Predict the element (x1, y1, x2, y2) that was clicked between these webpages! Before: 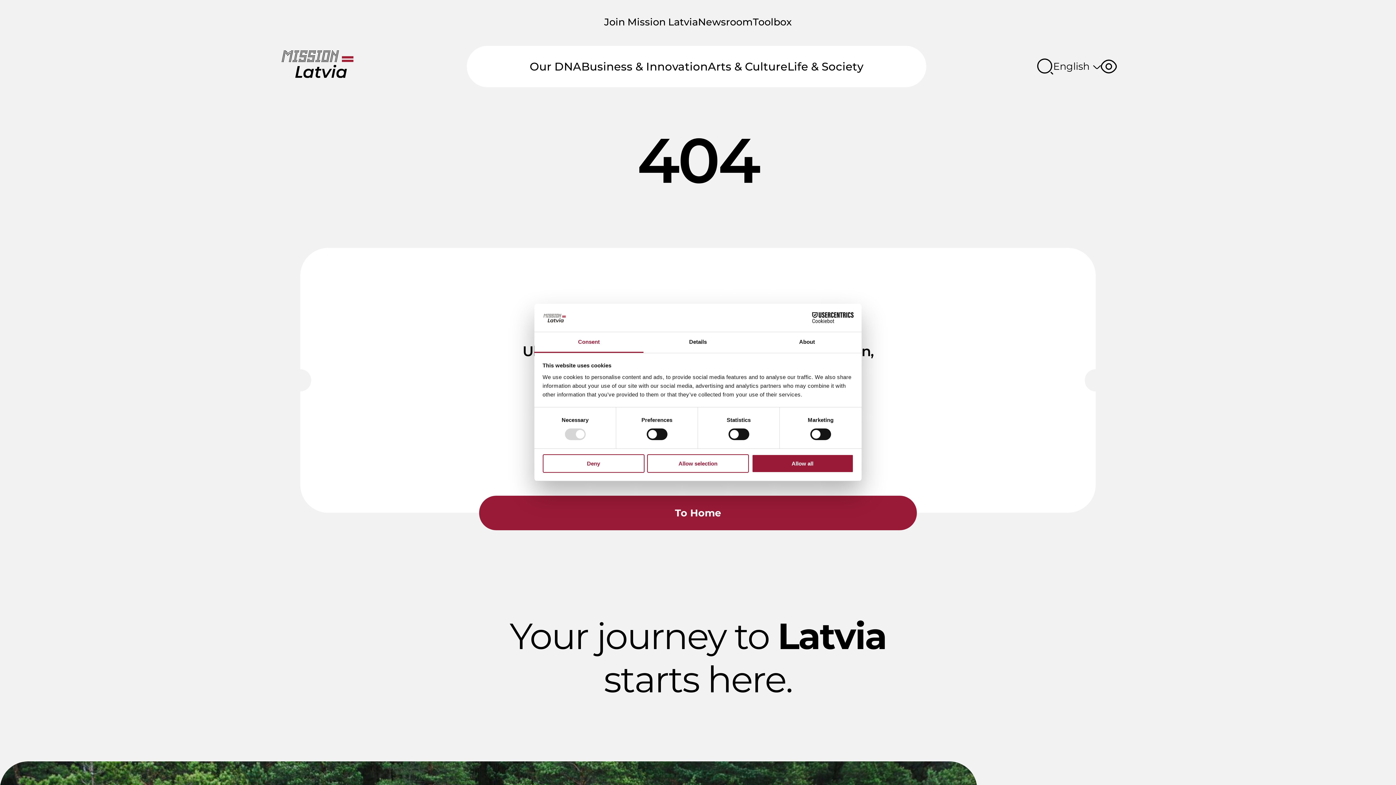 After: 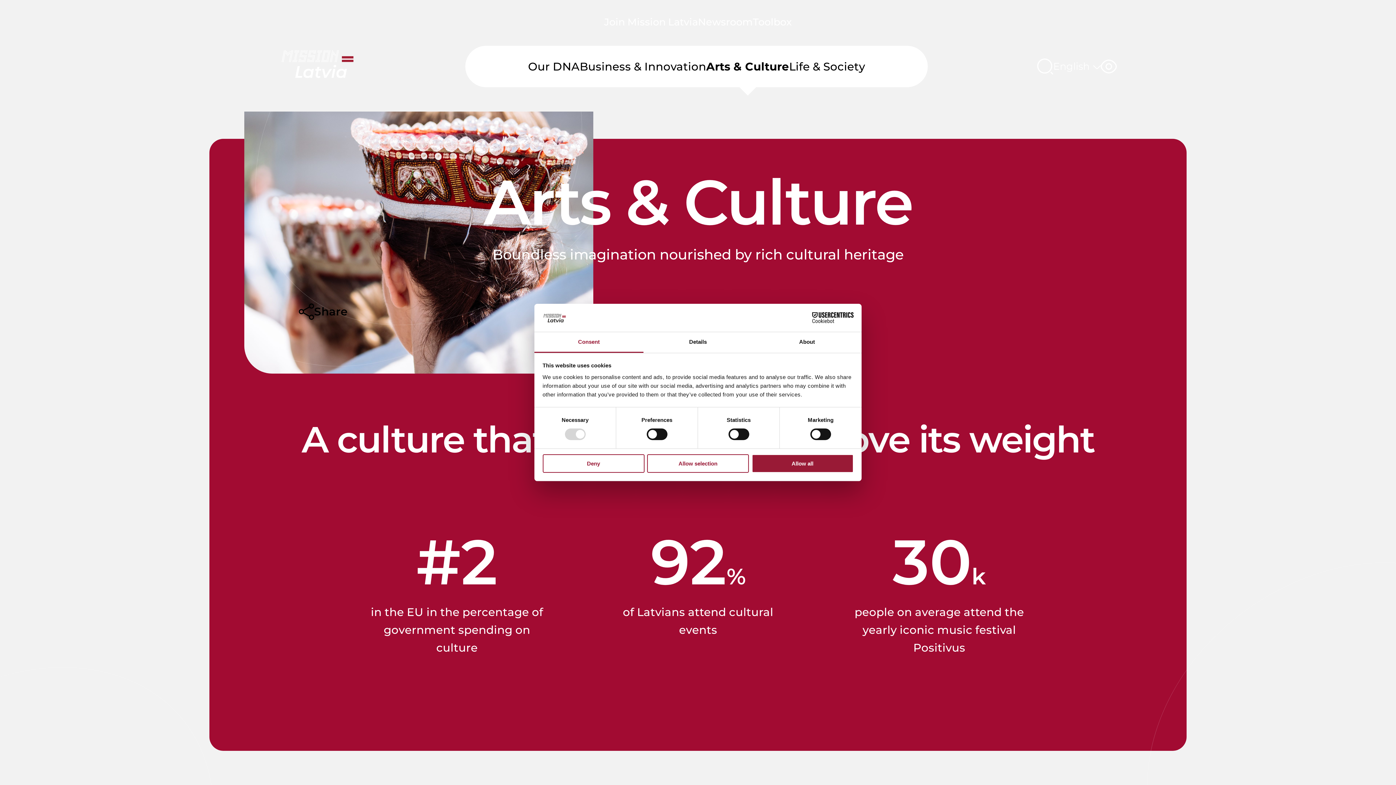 Action: label: Arts & Culture bbox: (708, 45, 787, 87)